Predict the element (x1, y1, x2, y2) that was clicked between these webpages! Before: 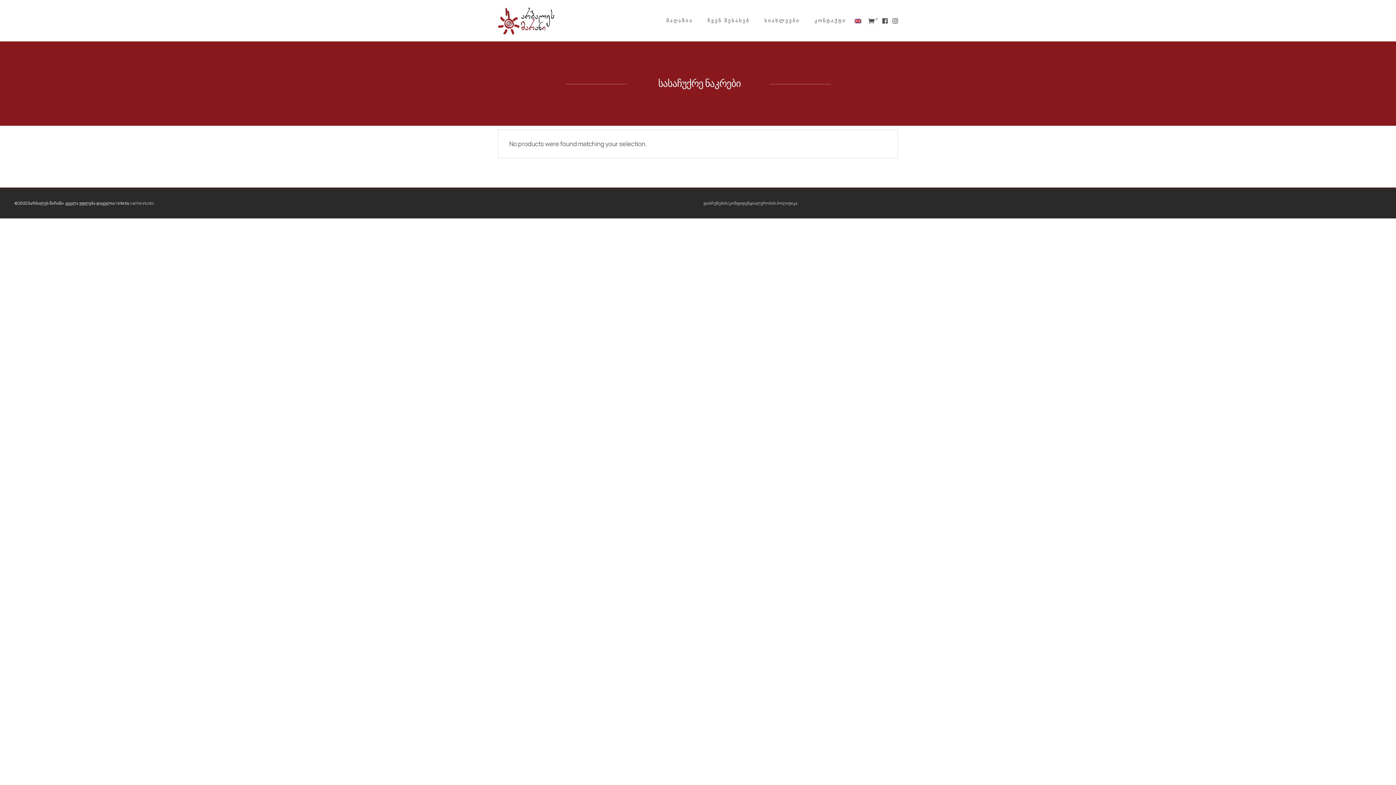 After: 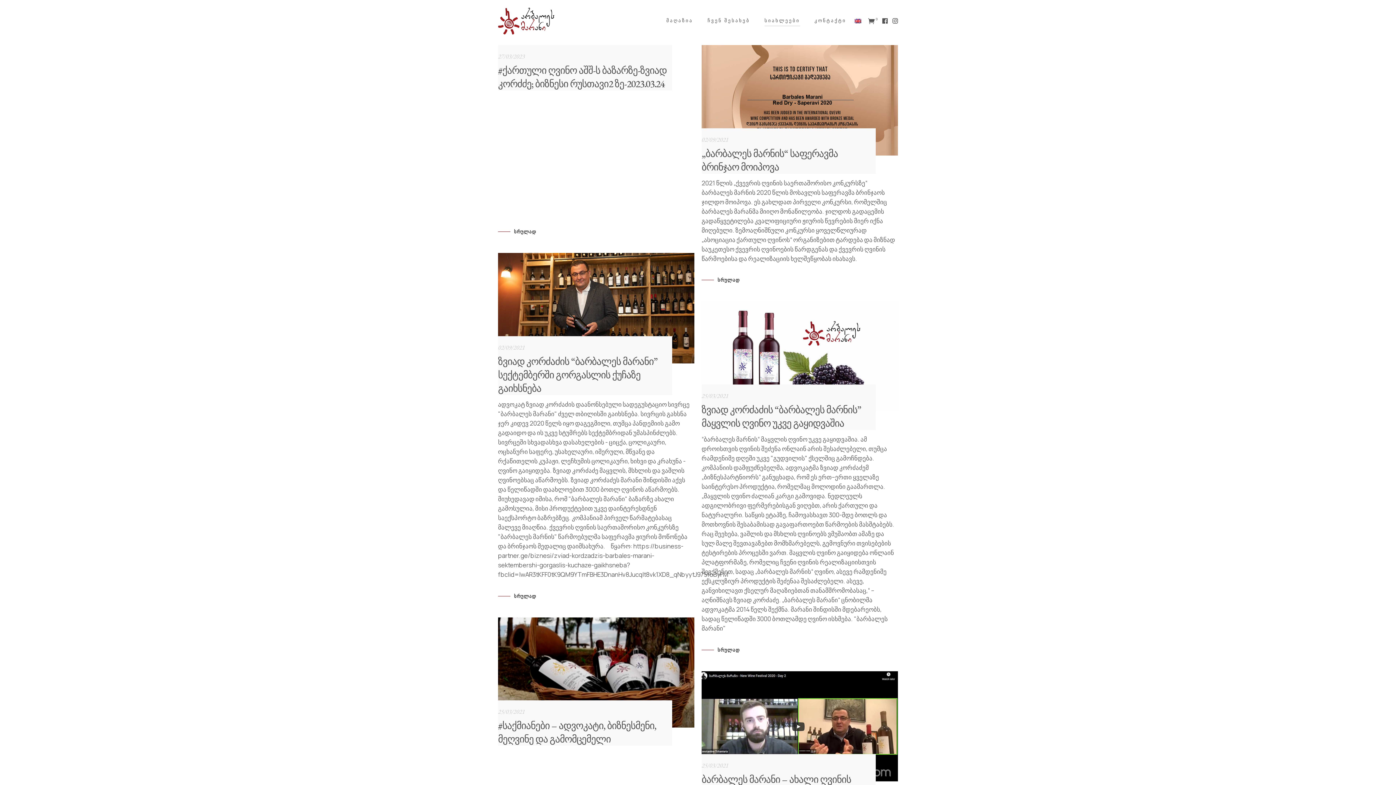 Action: bbox: (757, 15, 807, 26) label: სიახლეები